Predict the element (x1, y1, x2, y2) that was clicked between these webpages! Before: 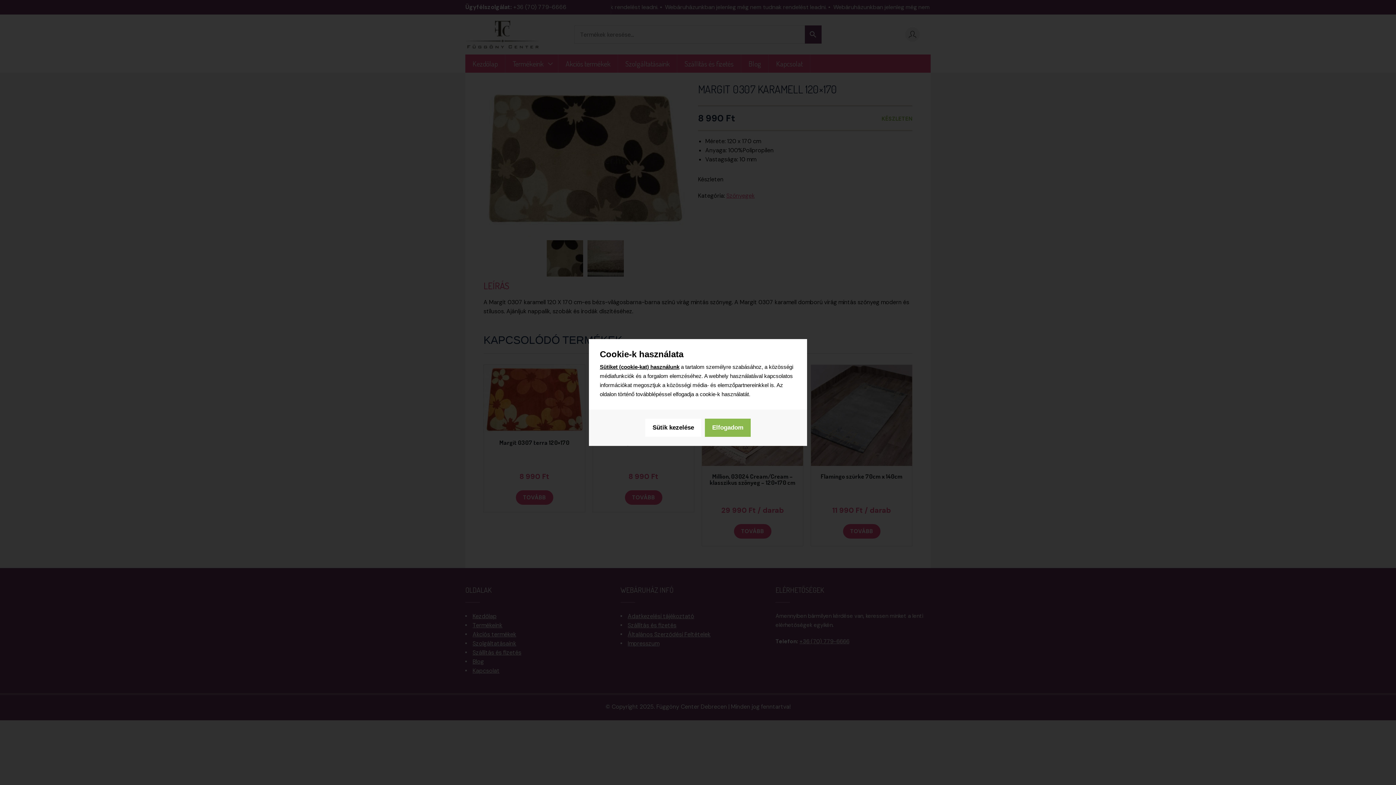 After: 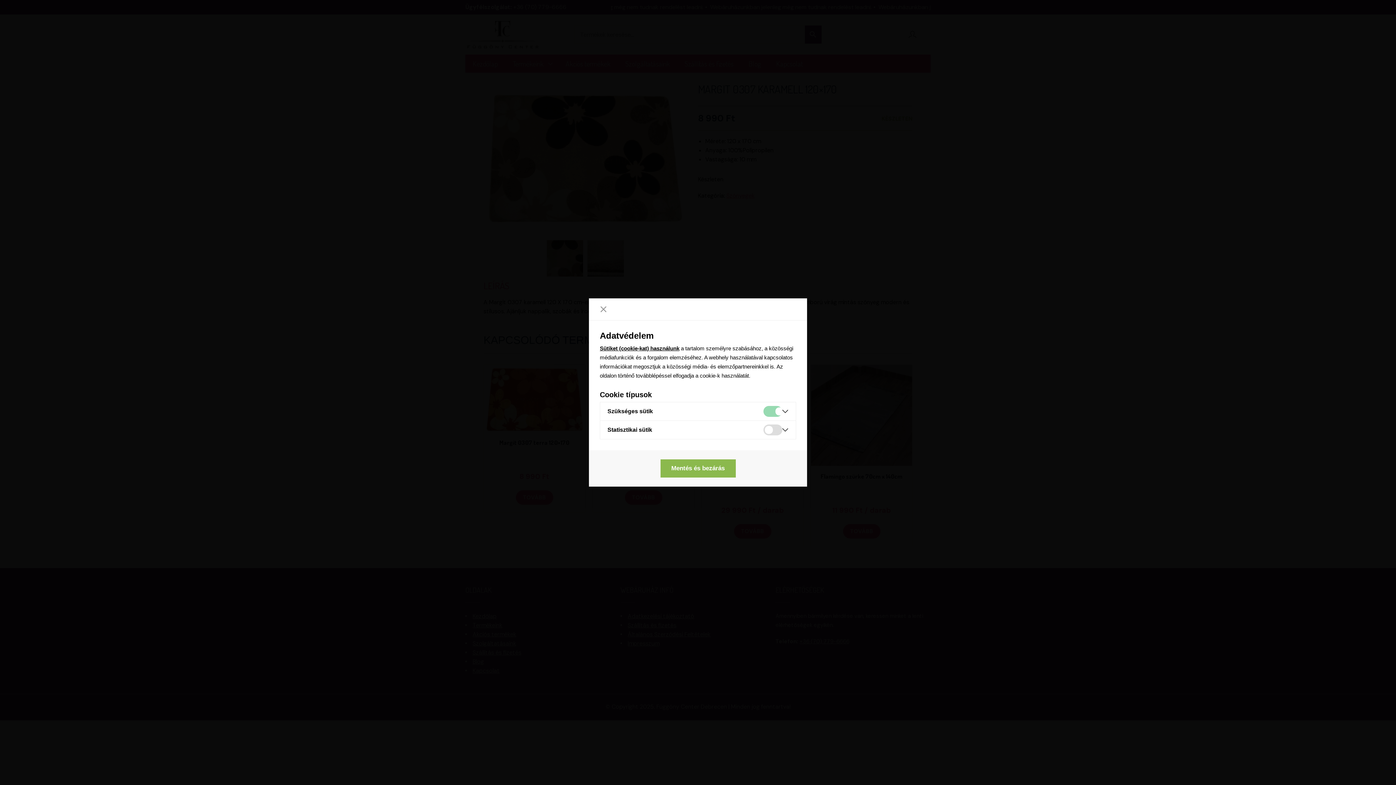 Action: bbox: (645, 418, 701, 437) label: Sütik kezelése